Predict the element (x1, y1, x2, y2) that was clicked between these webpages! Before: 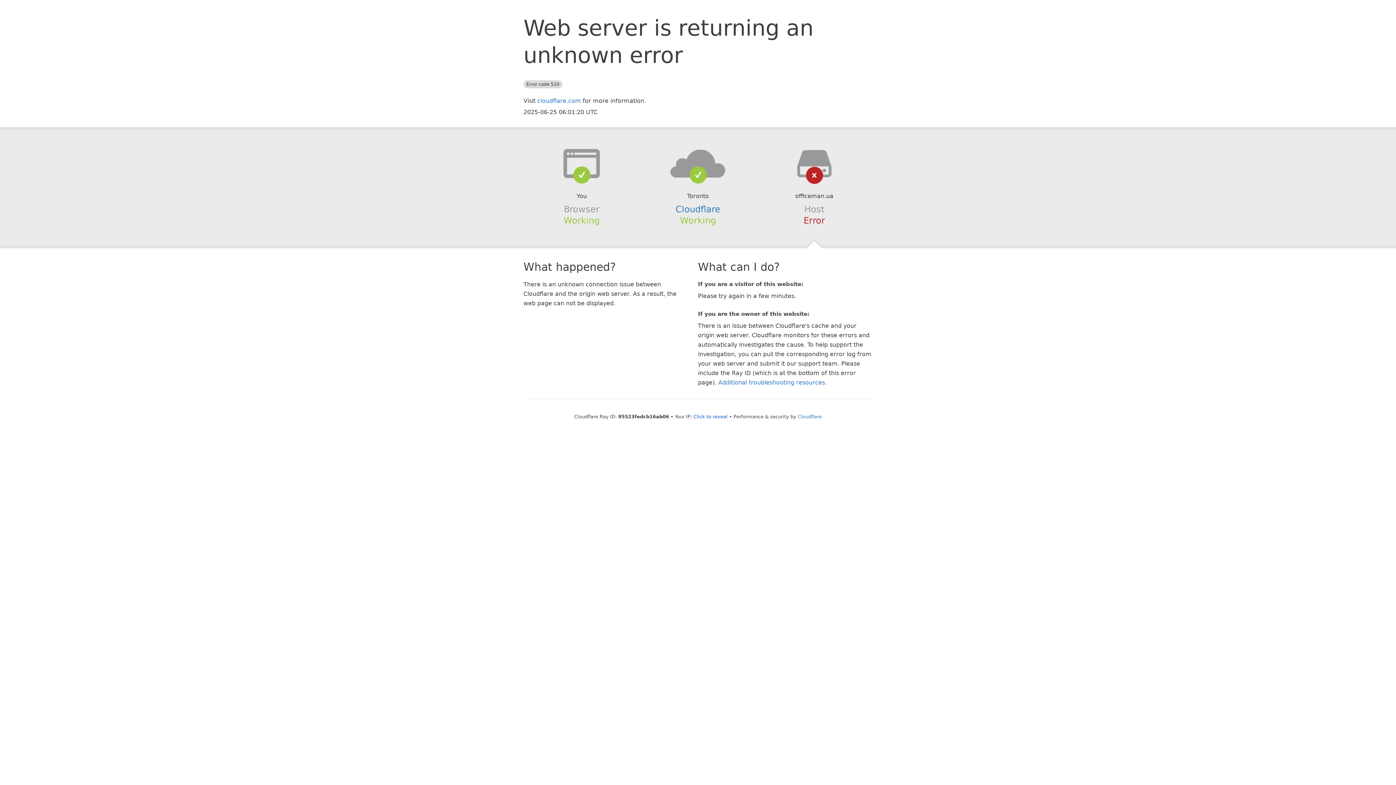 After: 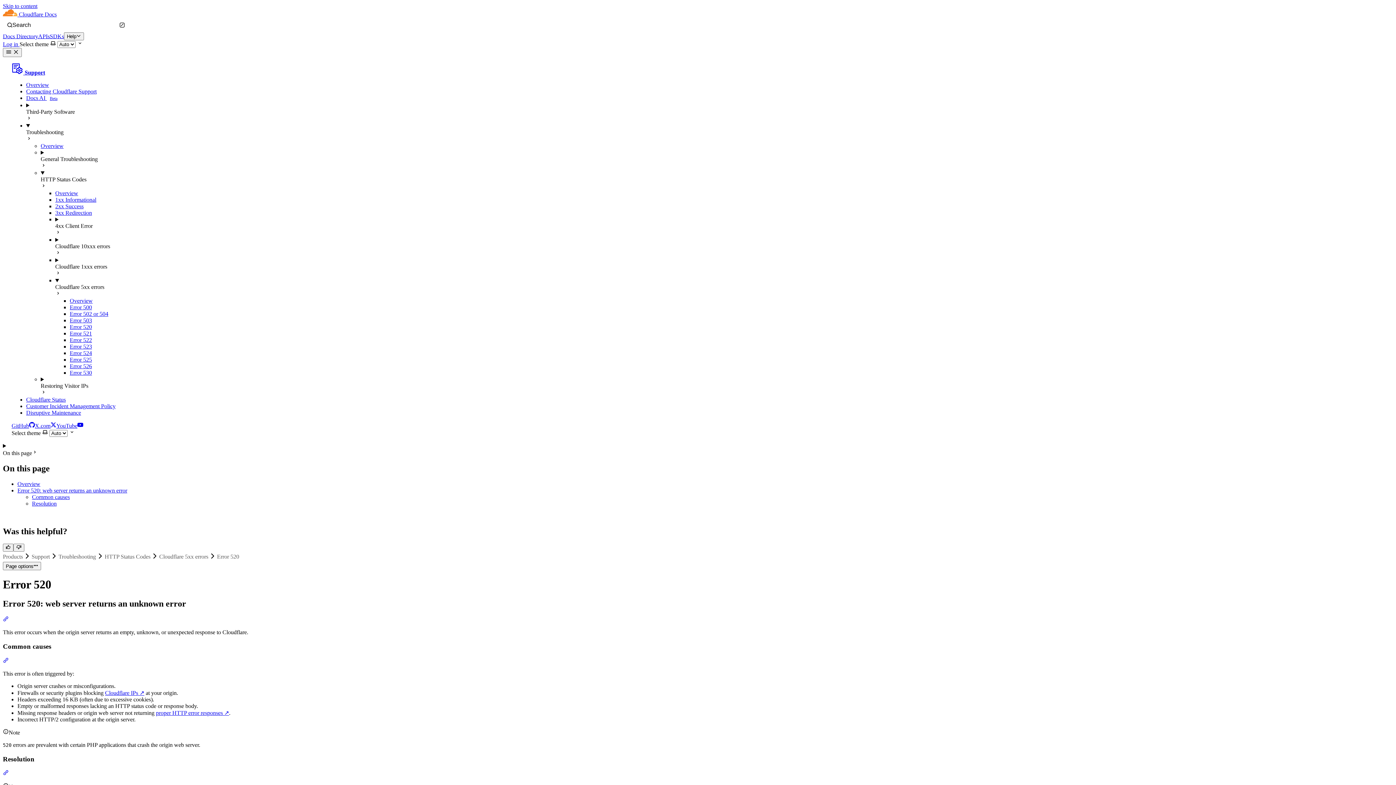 Action: bbox: (718, 379, 825, 386) label: Additional troubleshooting resources